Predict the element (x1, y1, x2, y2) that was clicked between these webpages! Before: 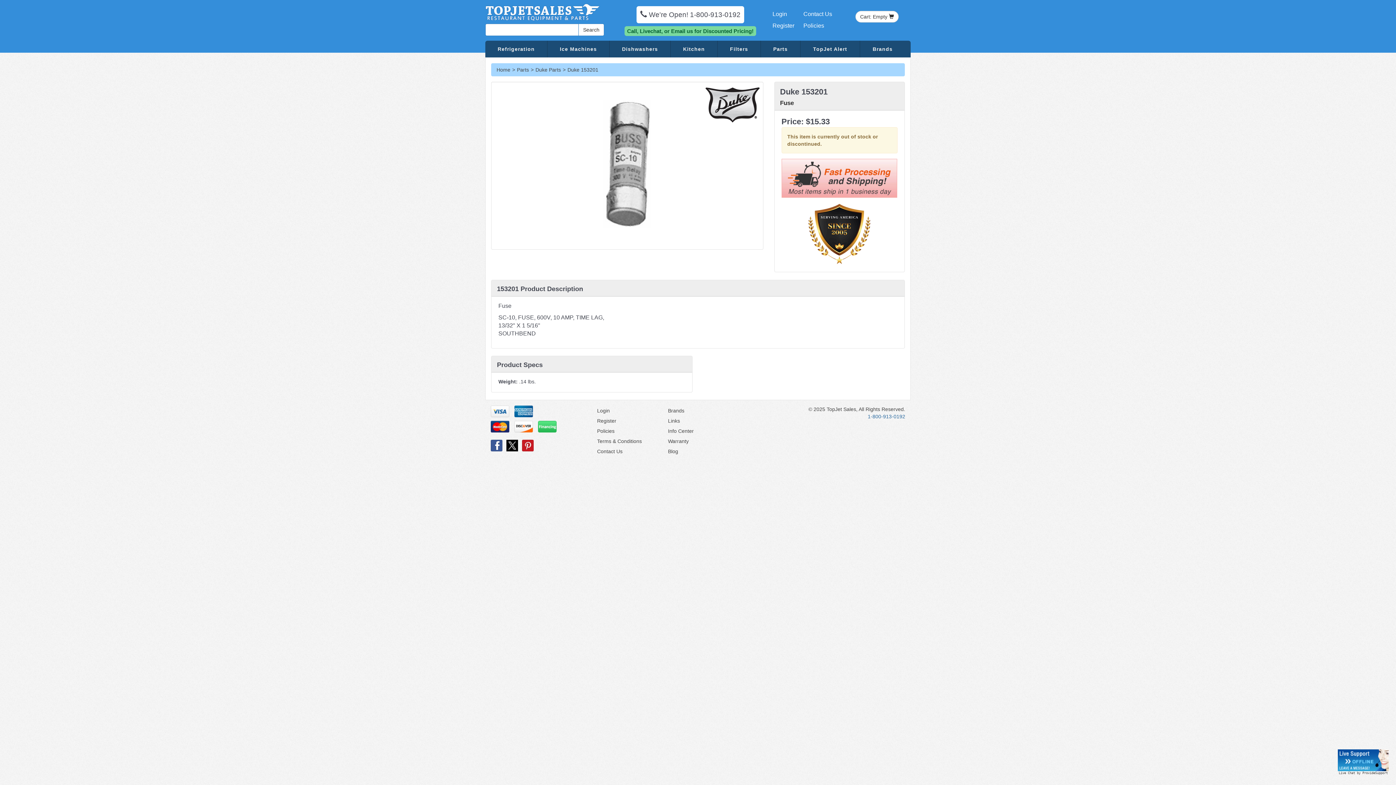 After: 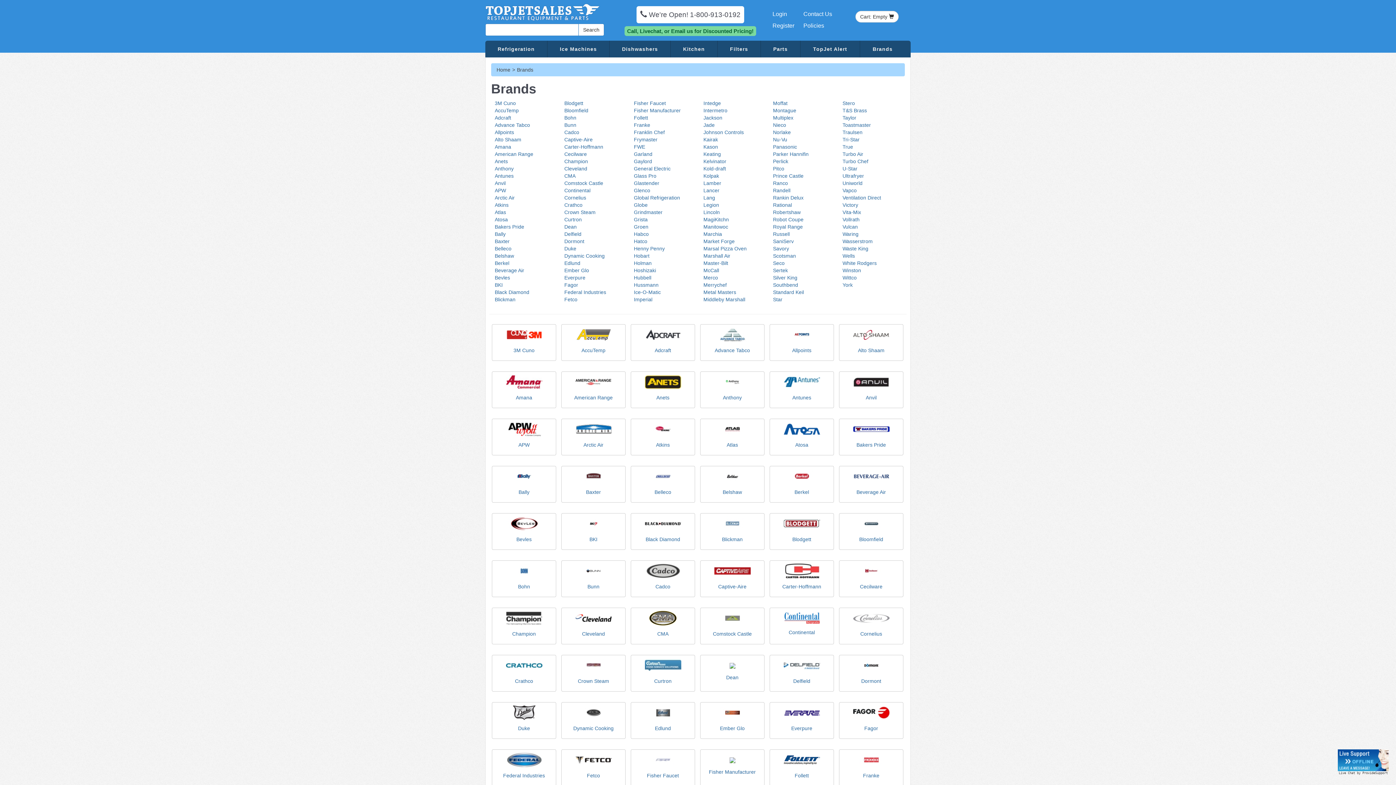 Action: bbox: (860, 40, 905, 57) label: Brands